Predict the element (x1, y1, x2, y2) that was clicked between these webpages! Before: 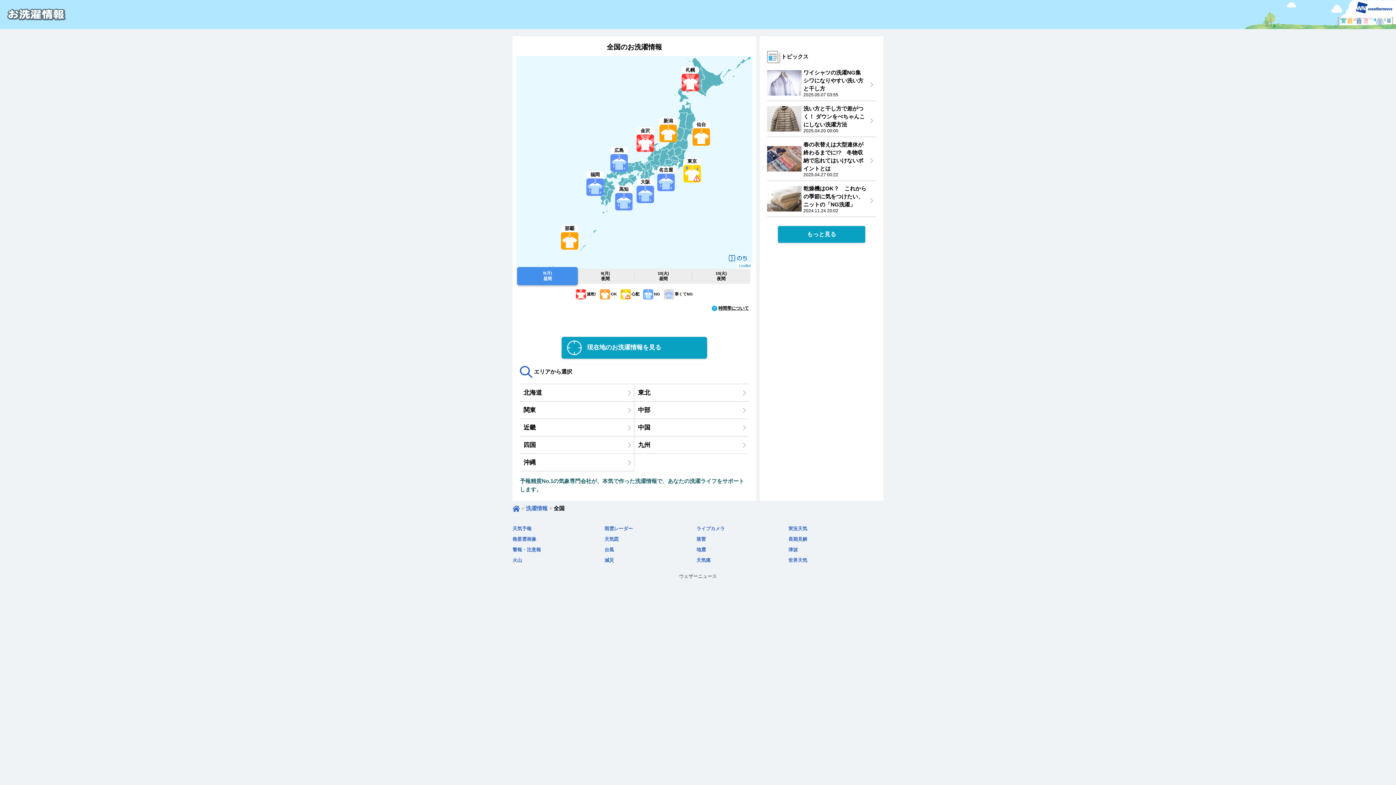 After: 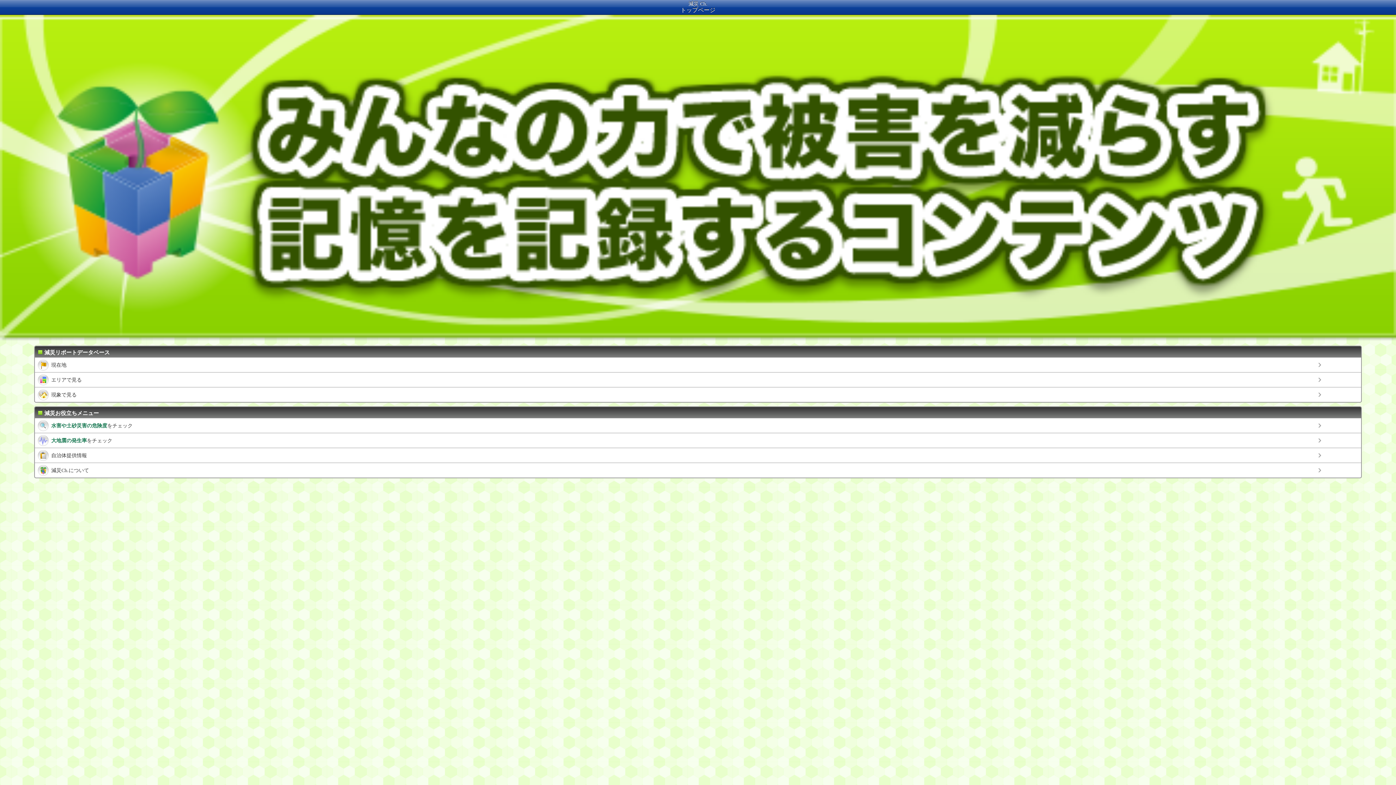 Action: bbox: (604, 557, 614, 563) label: 減災